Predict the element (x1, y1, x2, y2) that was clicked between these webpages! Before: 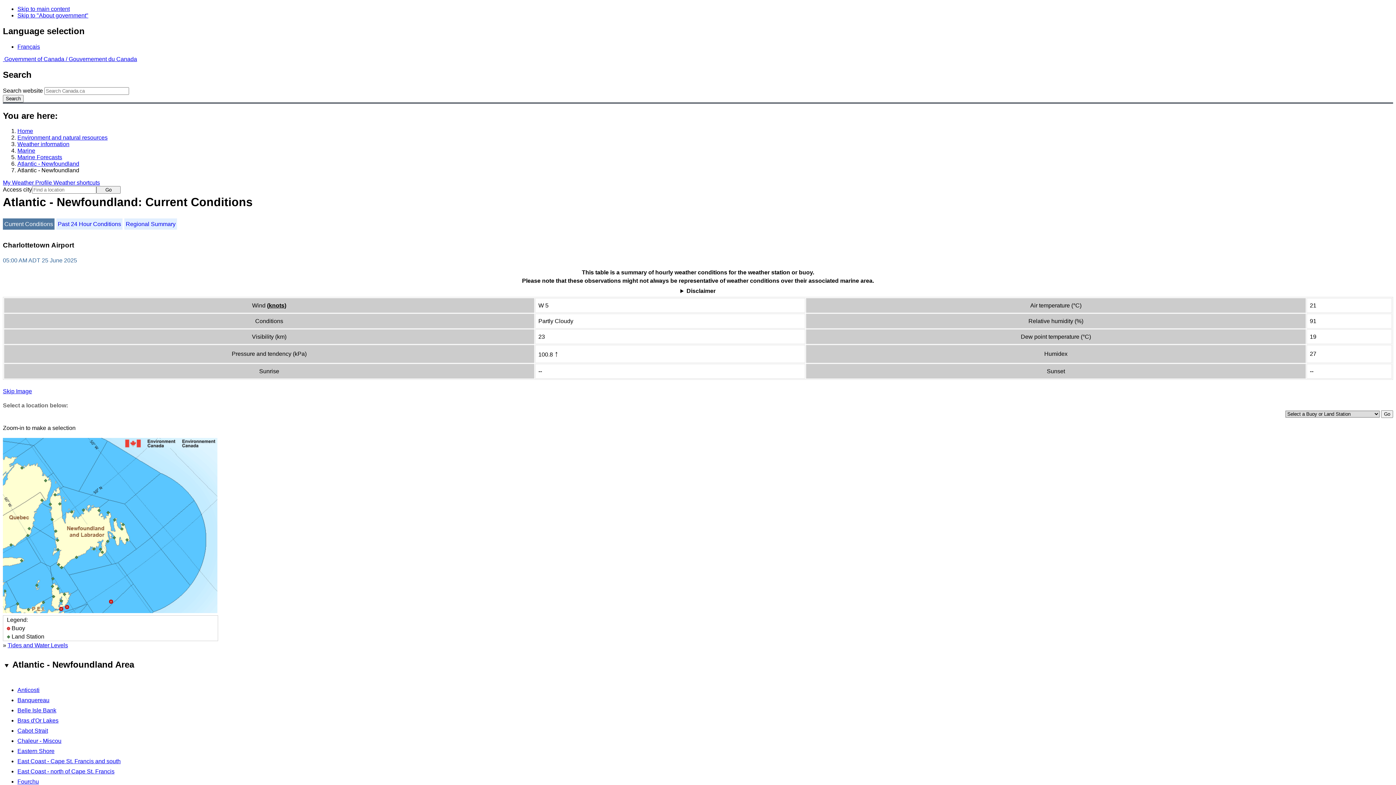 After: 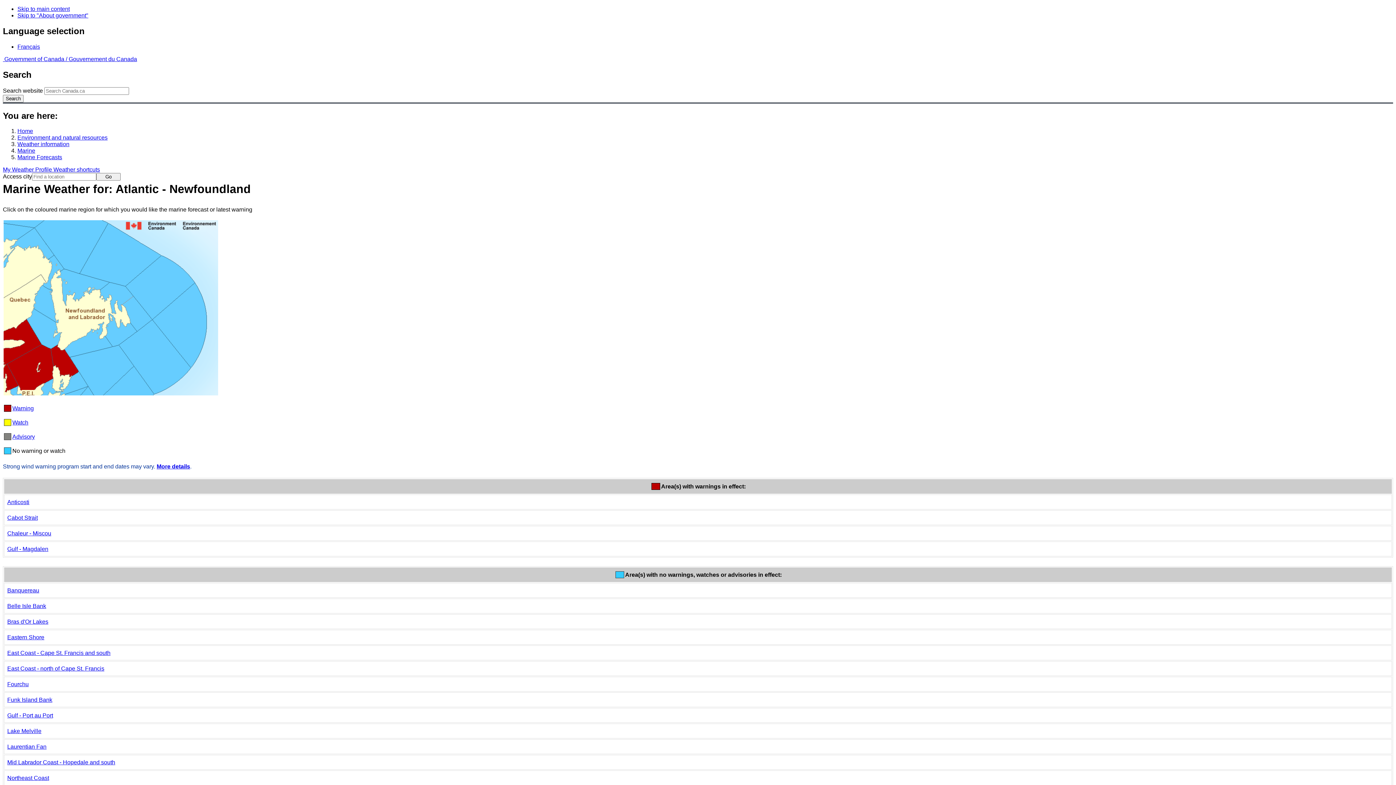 Action: label: Atlantic - Newfoundland bbox: (17, 160, 79, 167)